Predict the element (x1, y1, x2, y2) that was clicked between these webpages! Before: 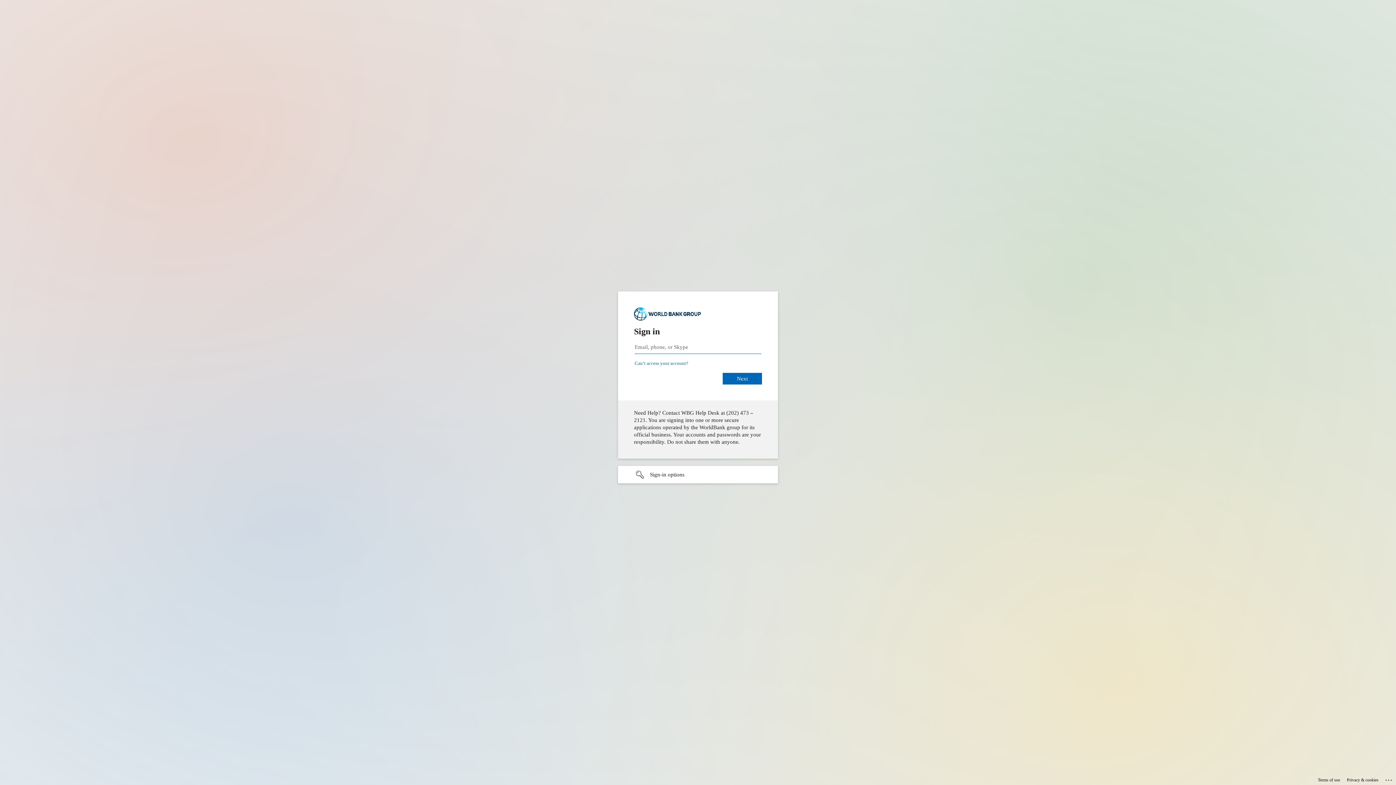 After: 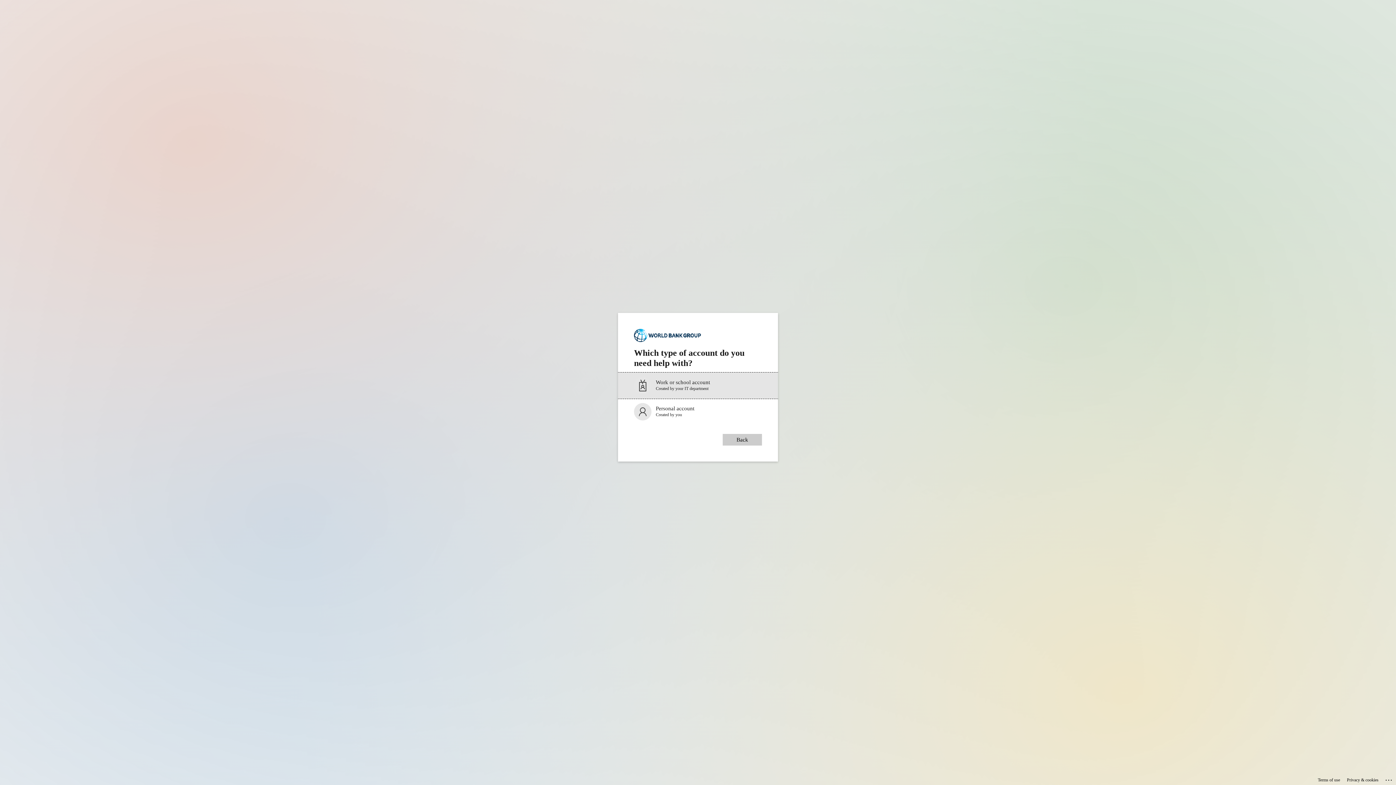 Action: label: Can’t access your account? bbox: (634, 360, 688, 366)